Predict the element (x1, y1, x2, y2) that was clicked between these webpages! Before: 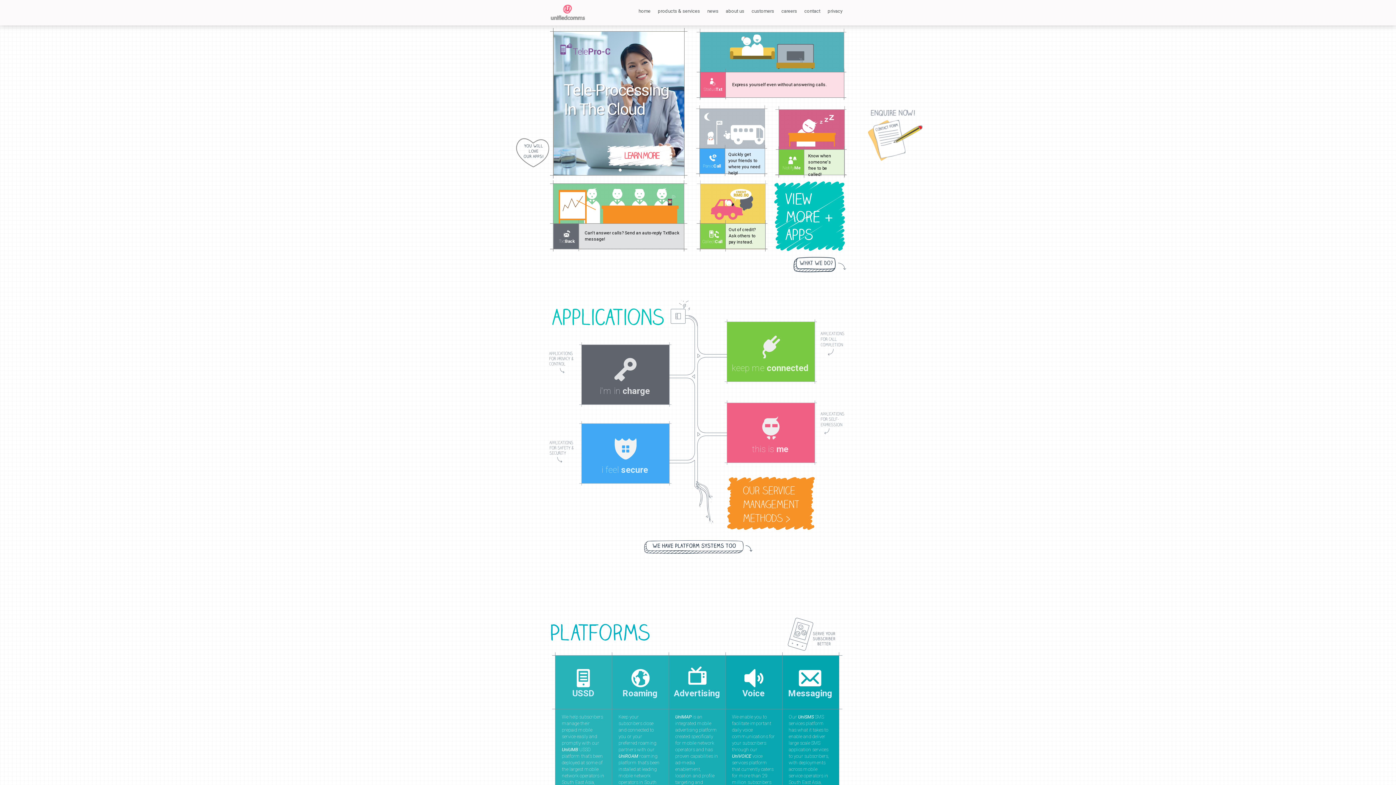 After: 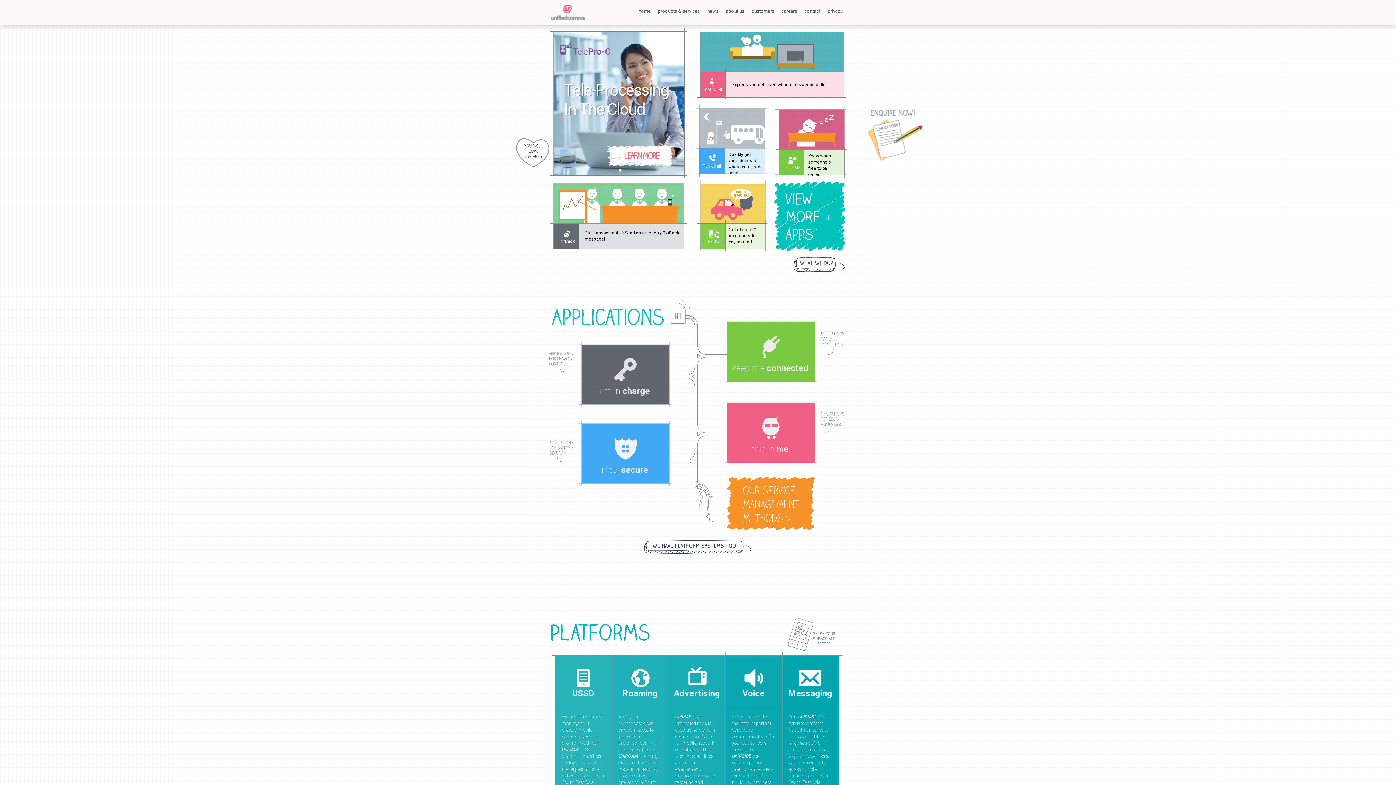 Action: label: privacy bbox: (827, 8, 842, 22)